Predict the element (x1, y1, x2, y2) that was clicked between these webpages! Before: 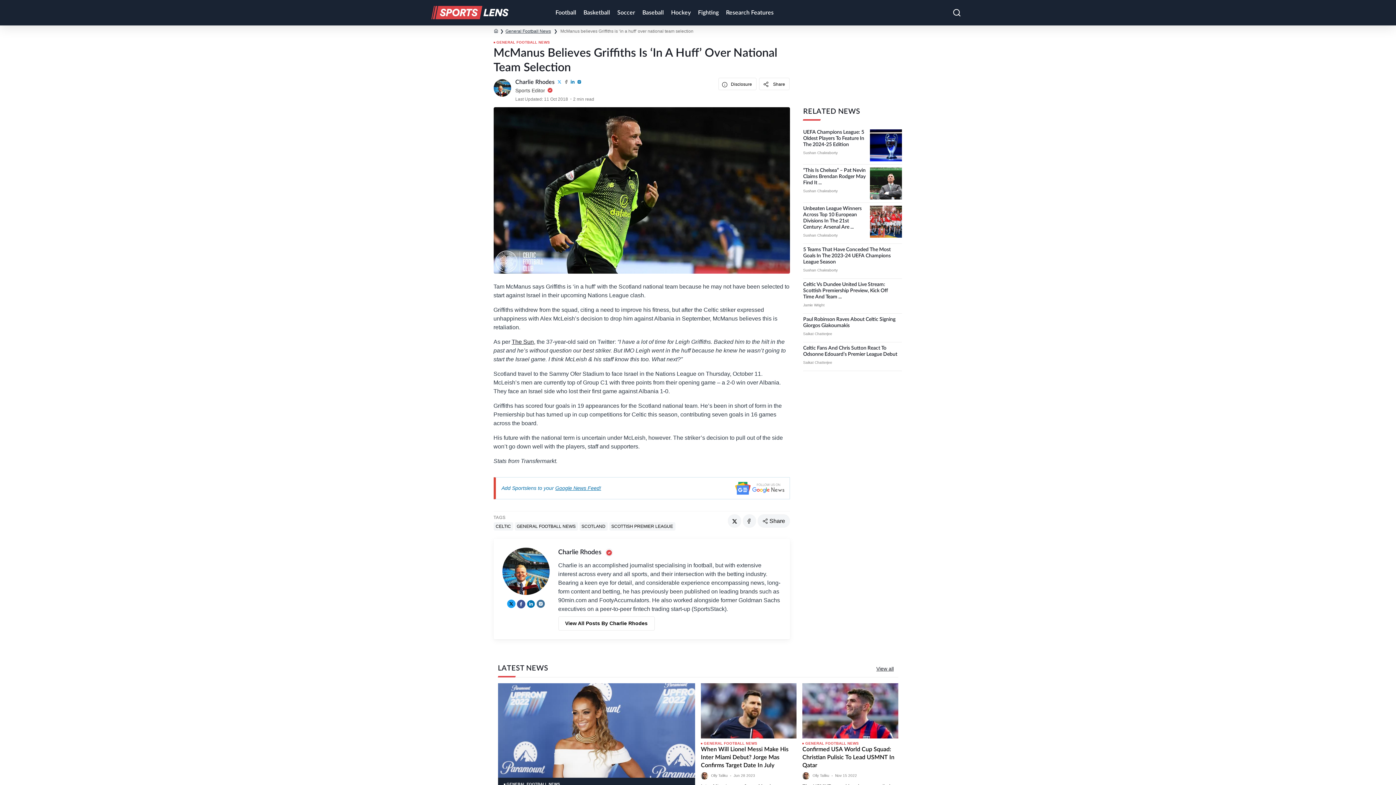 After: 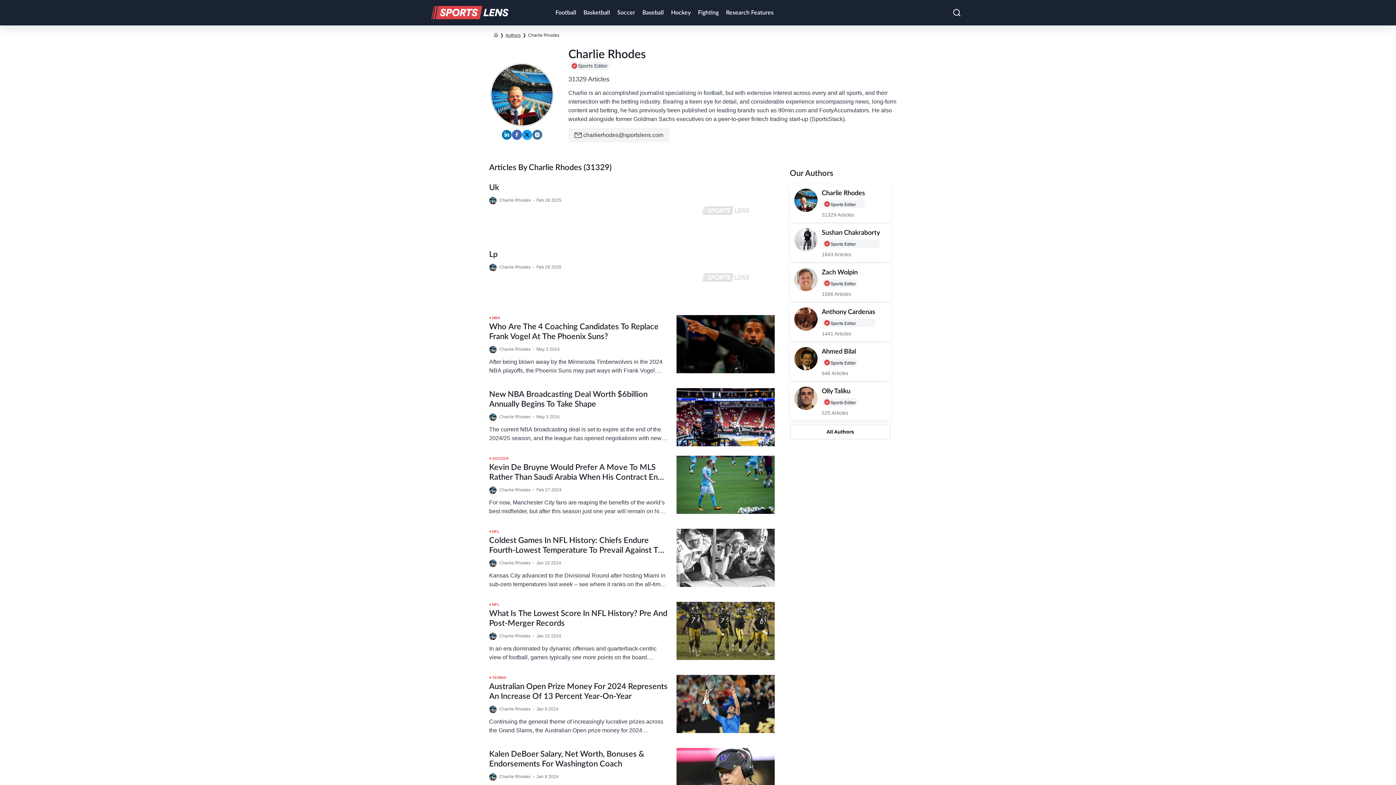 Action: bbox: (515, 78, 556, 85) label: Charlie Rhodes 